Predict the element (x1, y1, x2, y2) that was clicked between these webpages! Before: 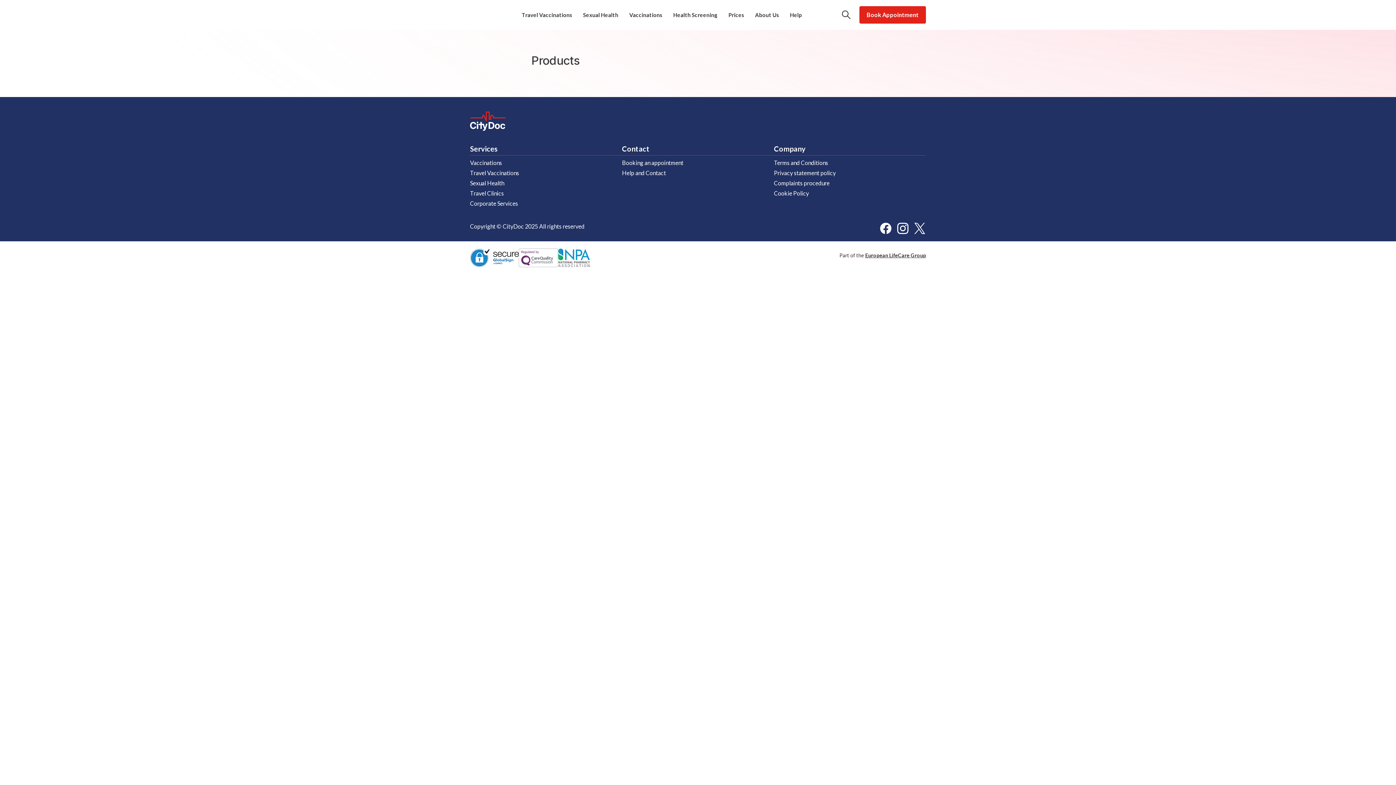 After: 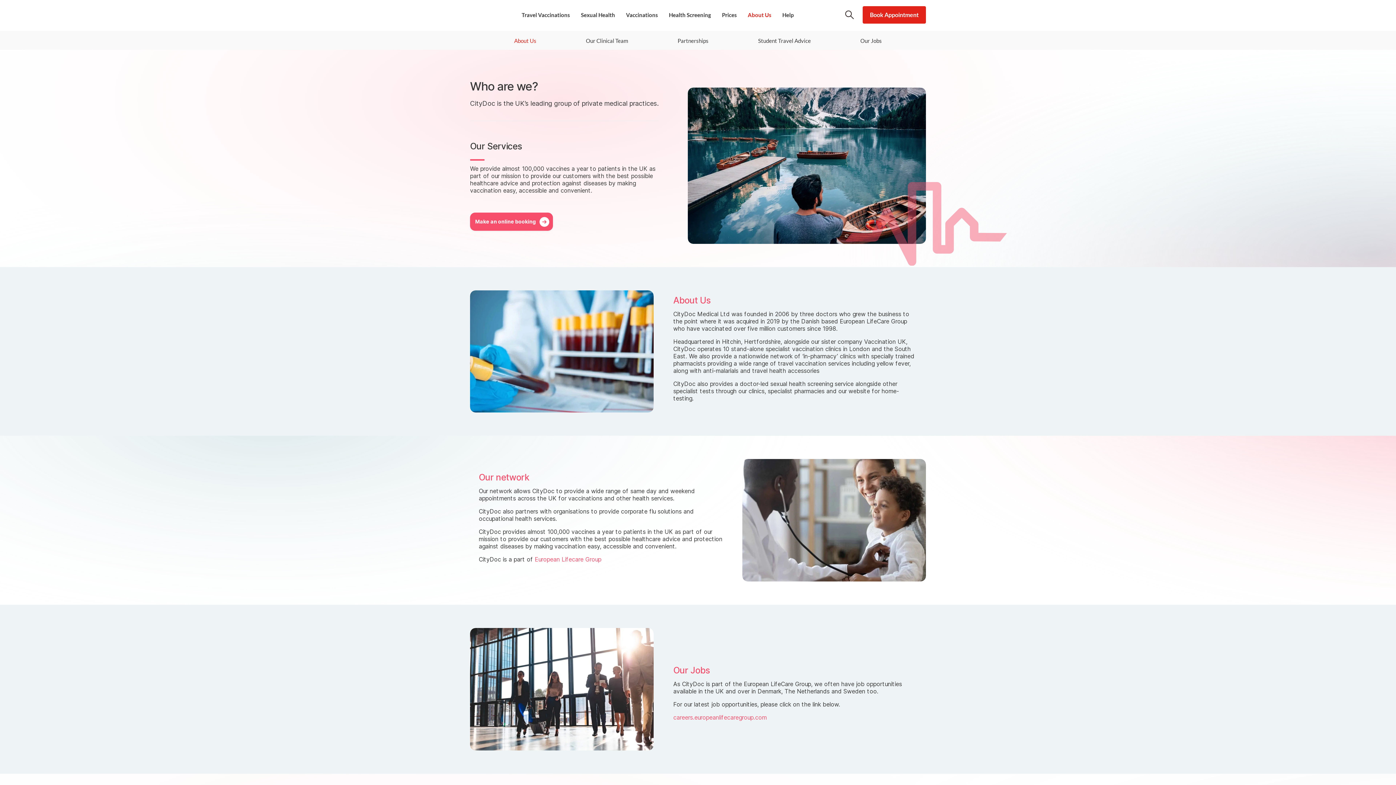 Action: bbox: (751, 7, 782, 22) label: About Us